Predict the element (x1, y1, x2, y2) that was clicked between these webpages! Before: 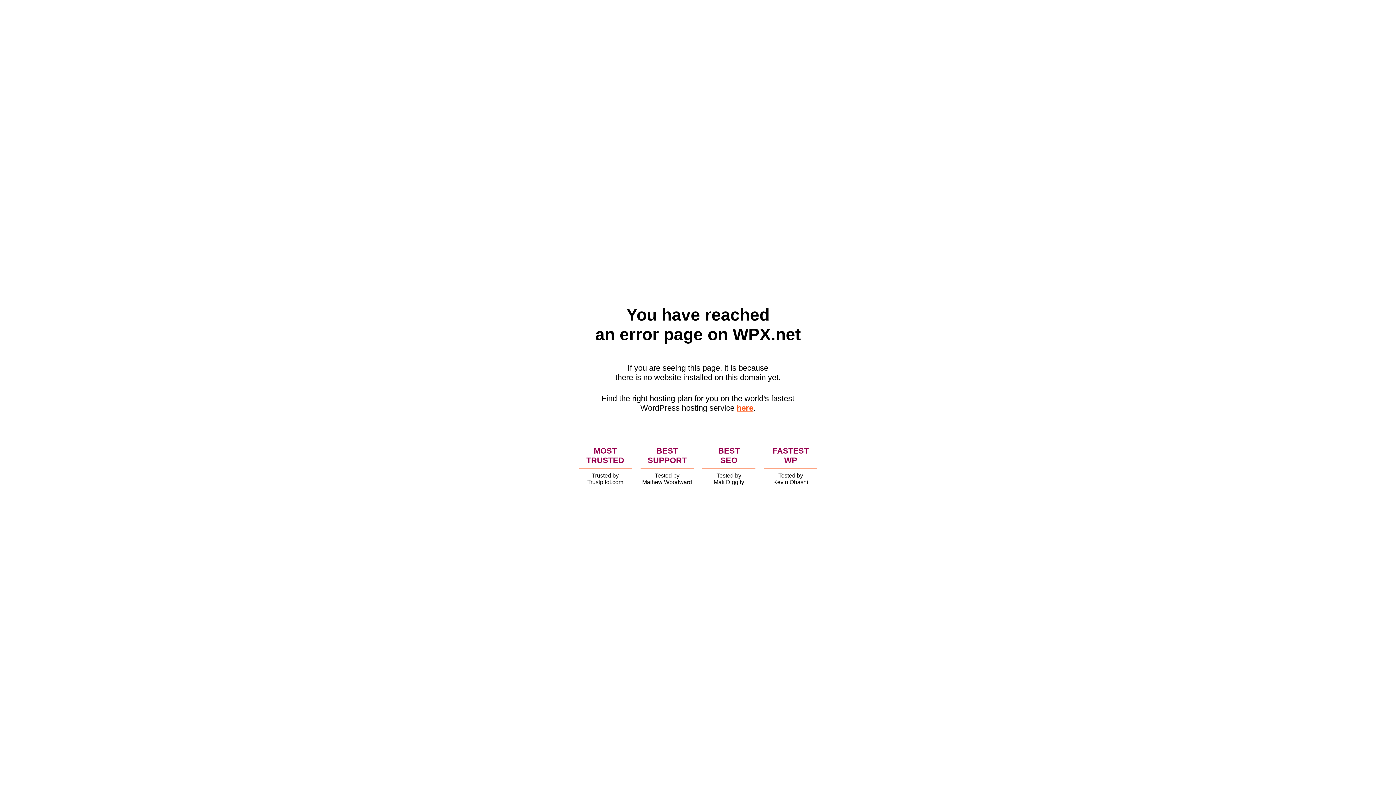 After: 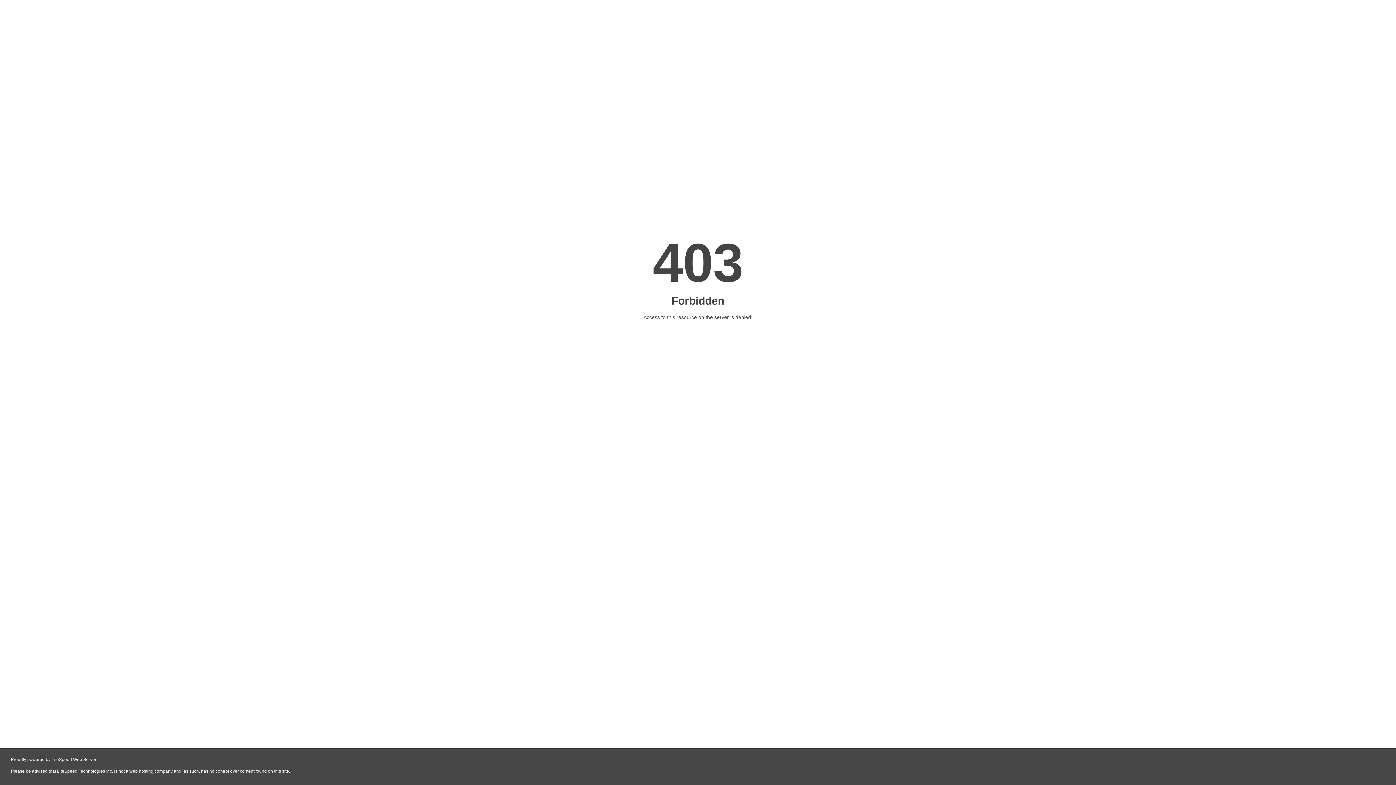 Action: bbox: (736, 403, 753, 412) label: here